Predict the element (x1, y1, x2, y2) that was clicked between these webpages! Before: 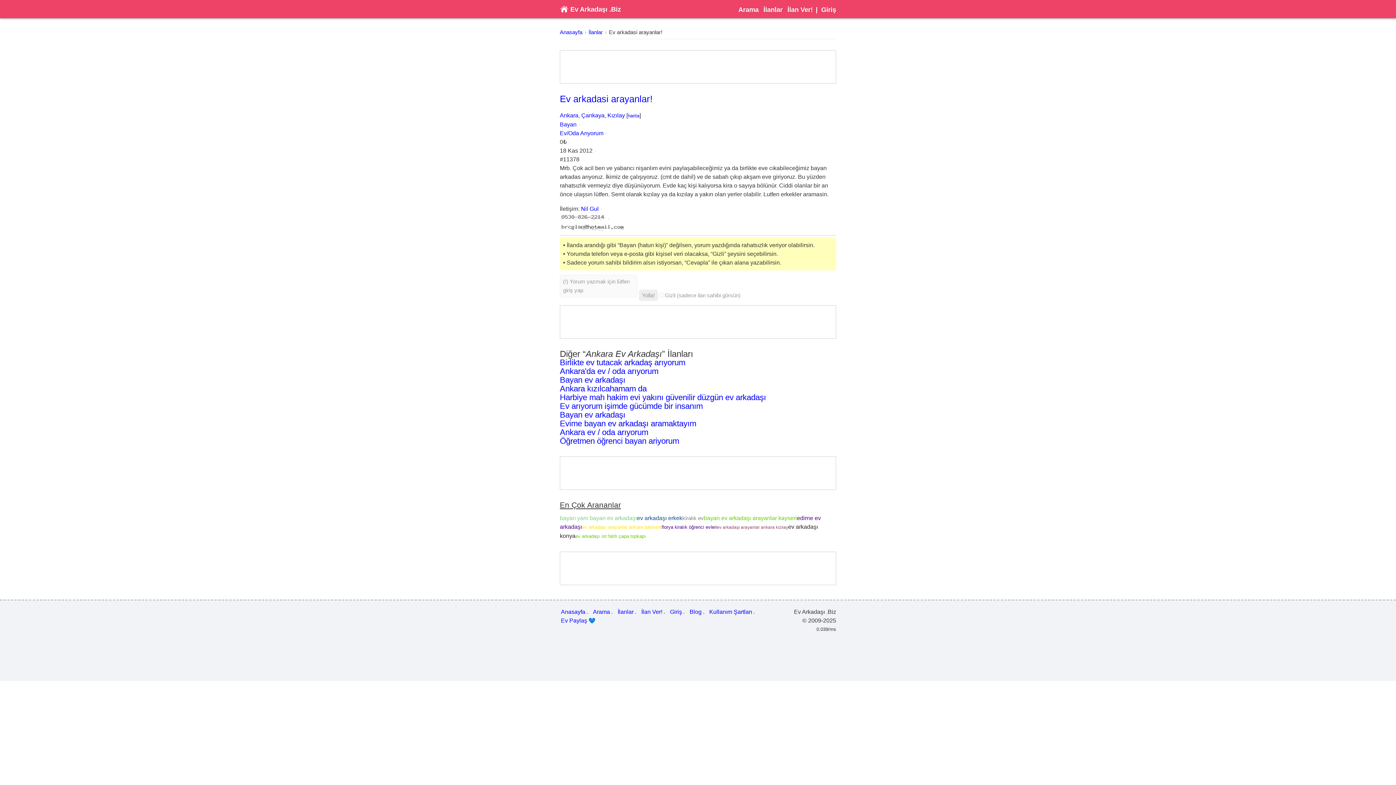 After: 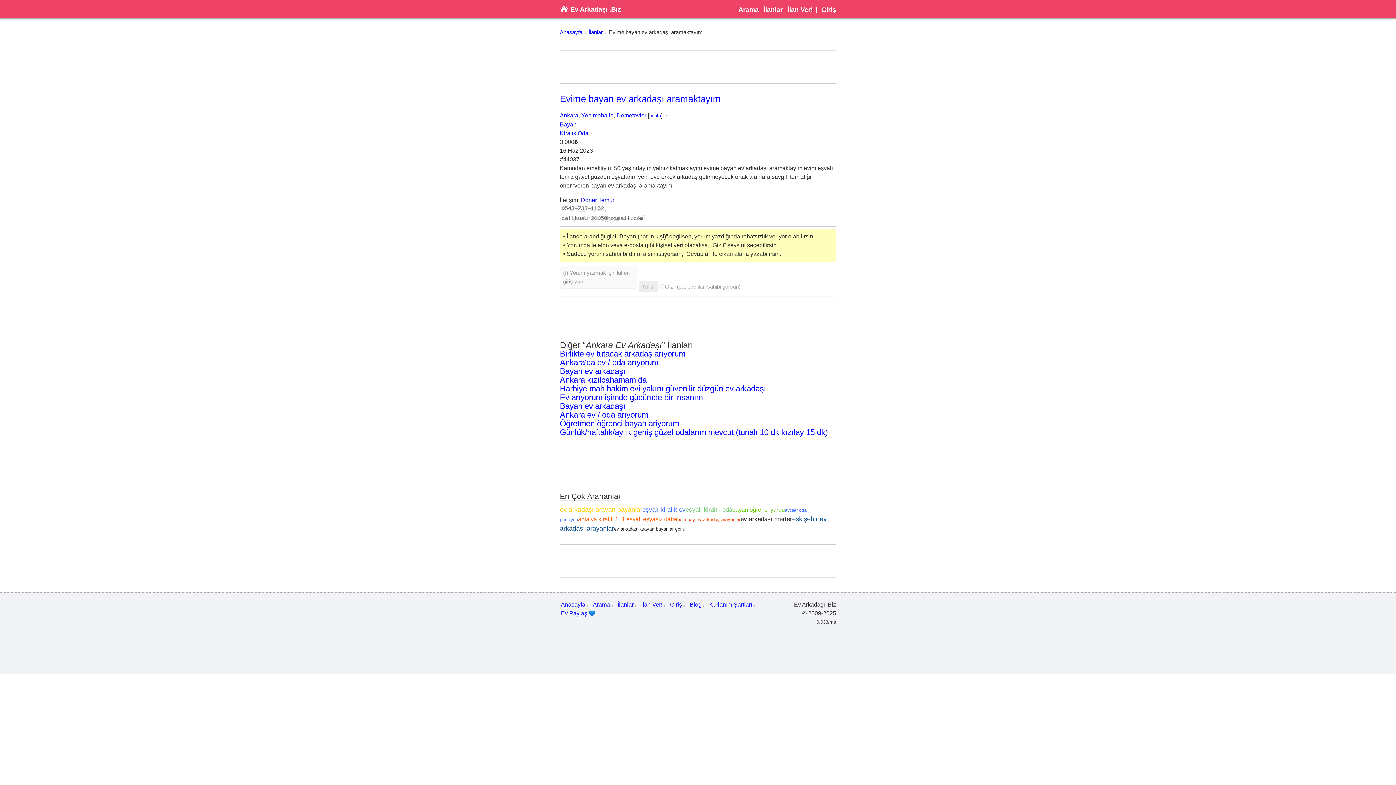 Action: label: Evime bayan ev arkadaşı aramaktayım bbox: (560, 419, 696, 428)